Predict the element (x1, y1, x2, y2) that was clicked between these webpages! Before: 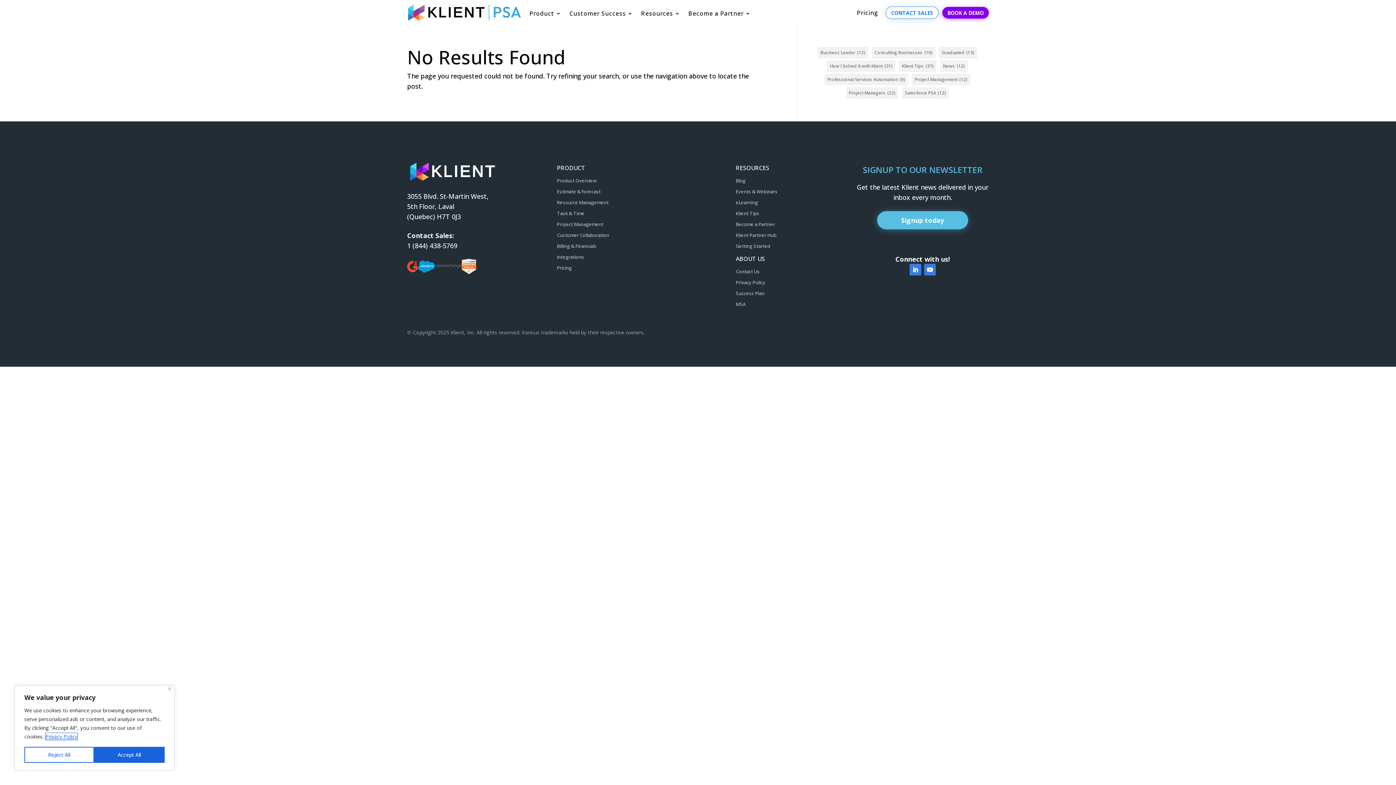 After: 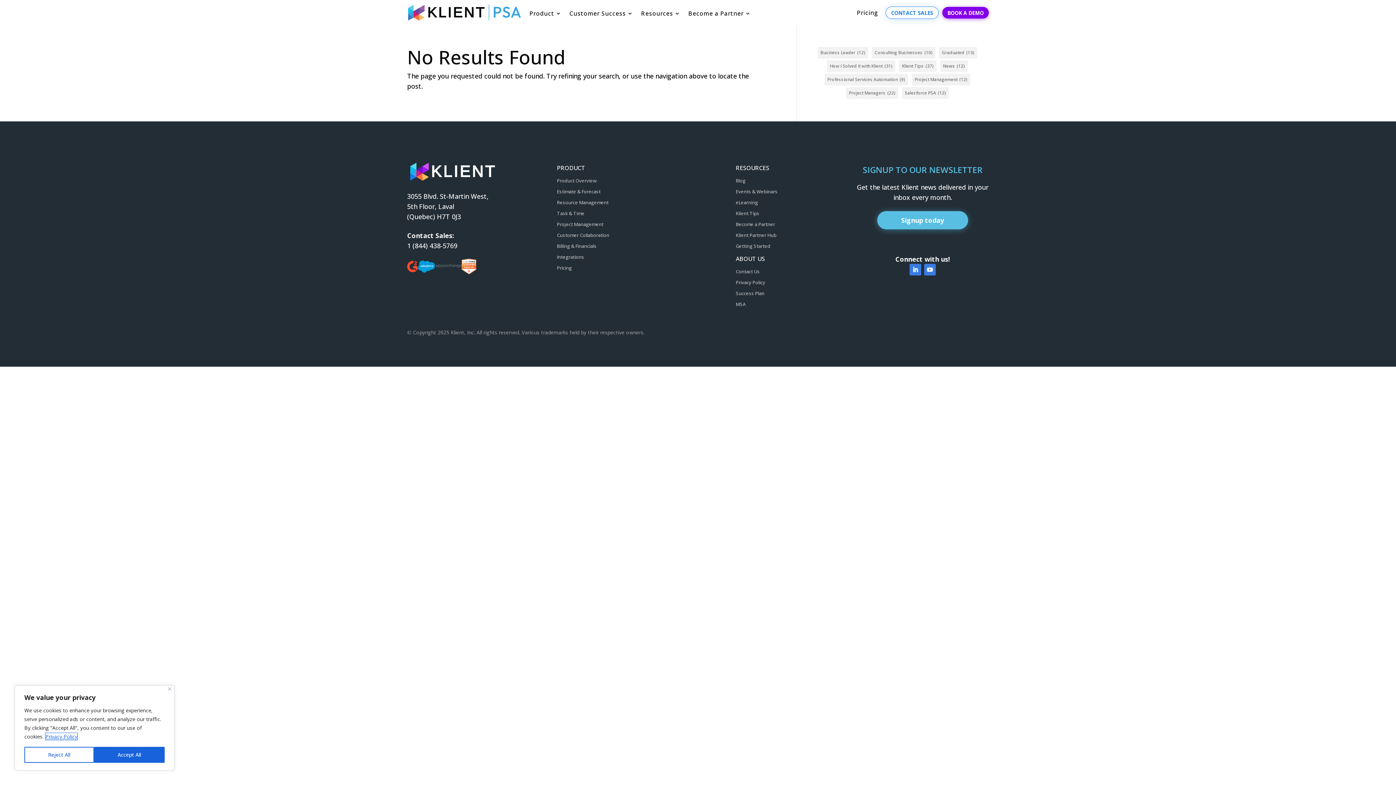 Action: bbox: (407, 261, 418, 272)